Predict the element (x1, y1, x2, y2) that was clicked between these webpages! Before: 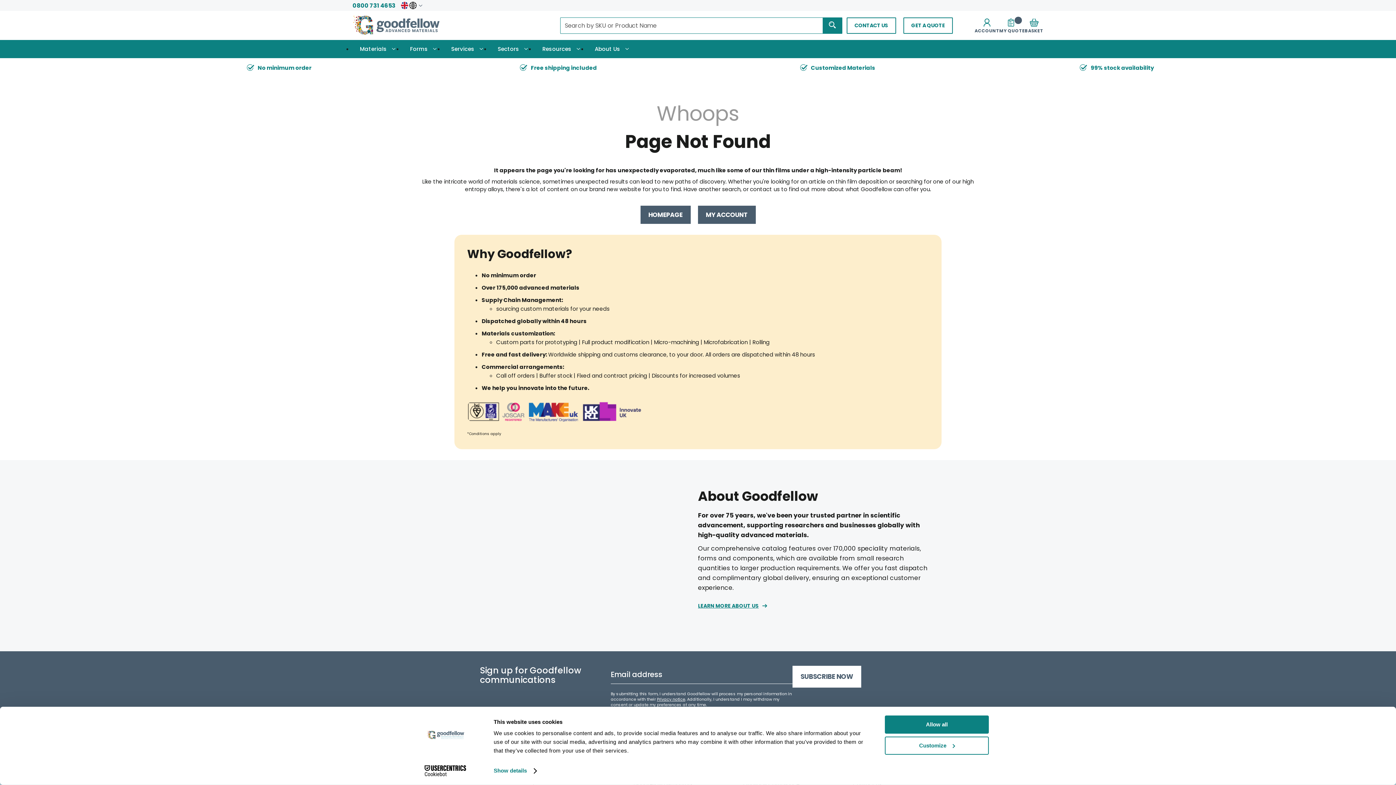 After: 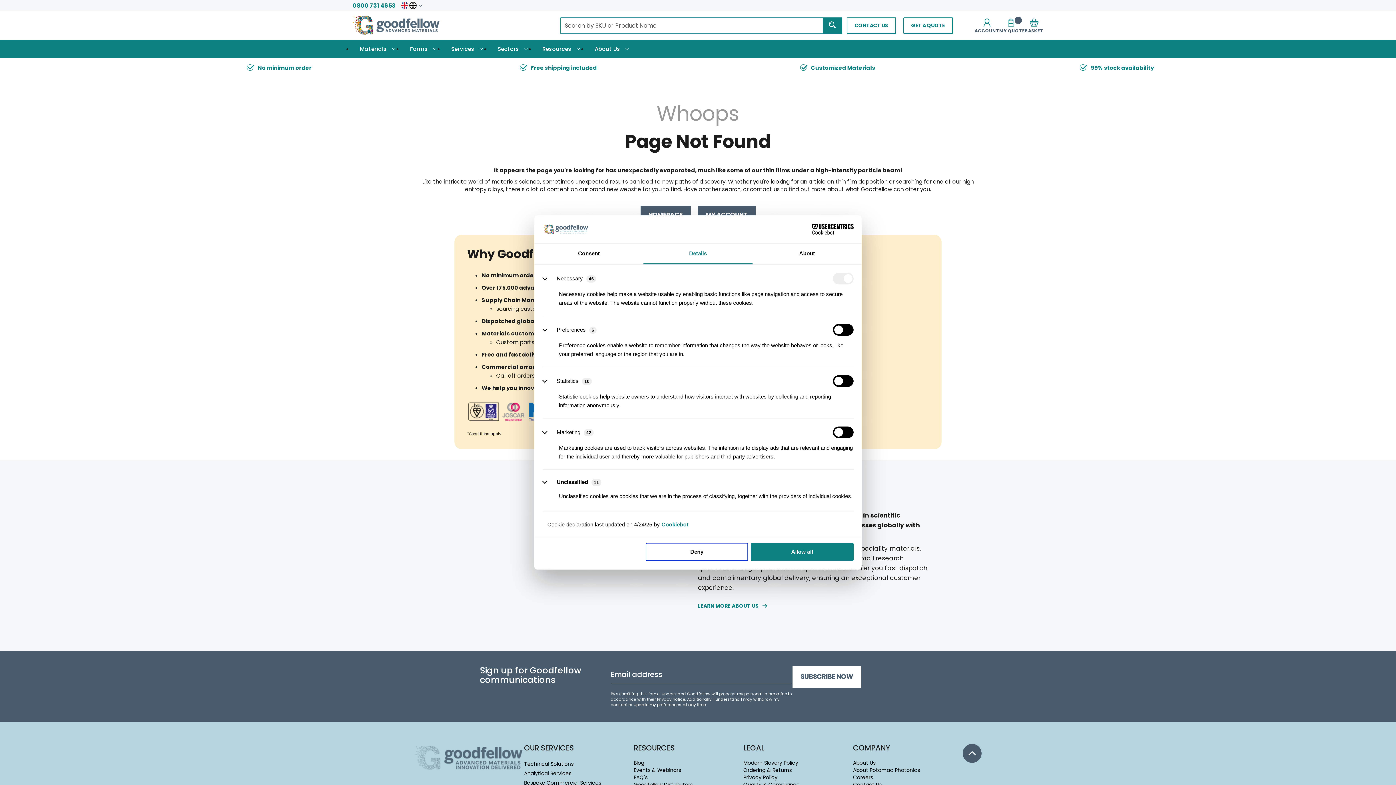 Action: label: Show details bbox: (493, 765, 536, 776)